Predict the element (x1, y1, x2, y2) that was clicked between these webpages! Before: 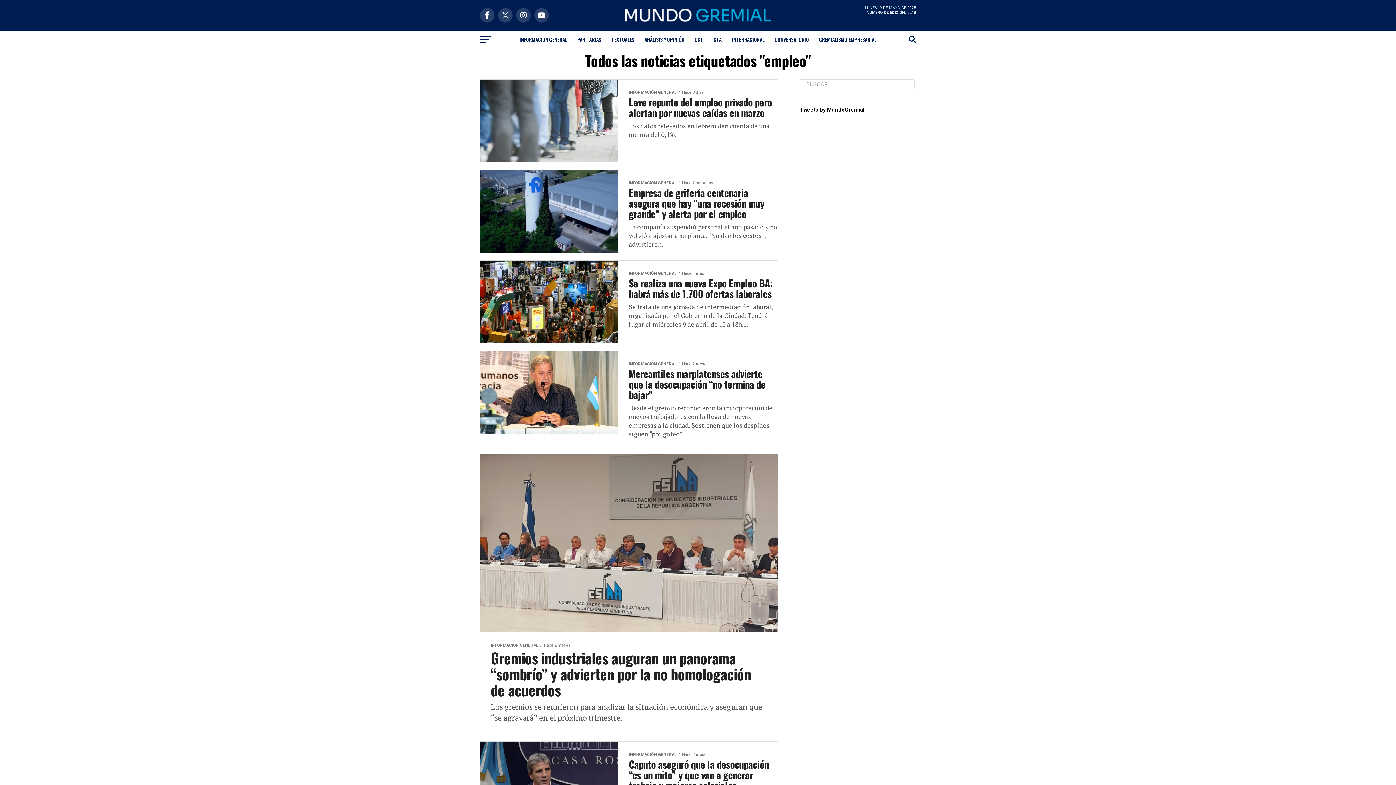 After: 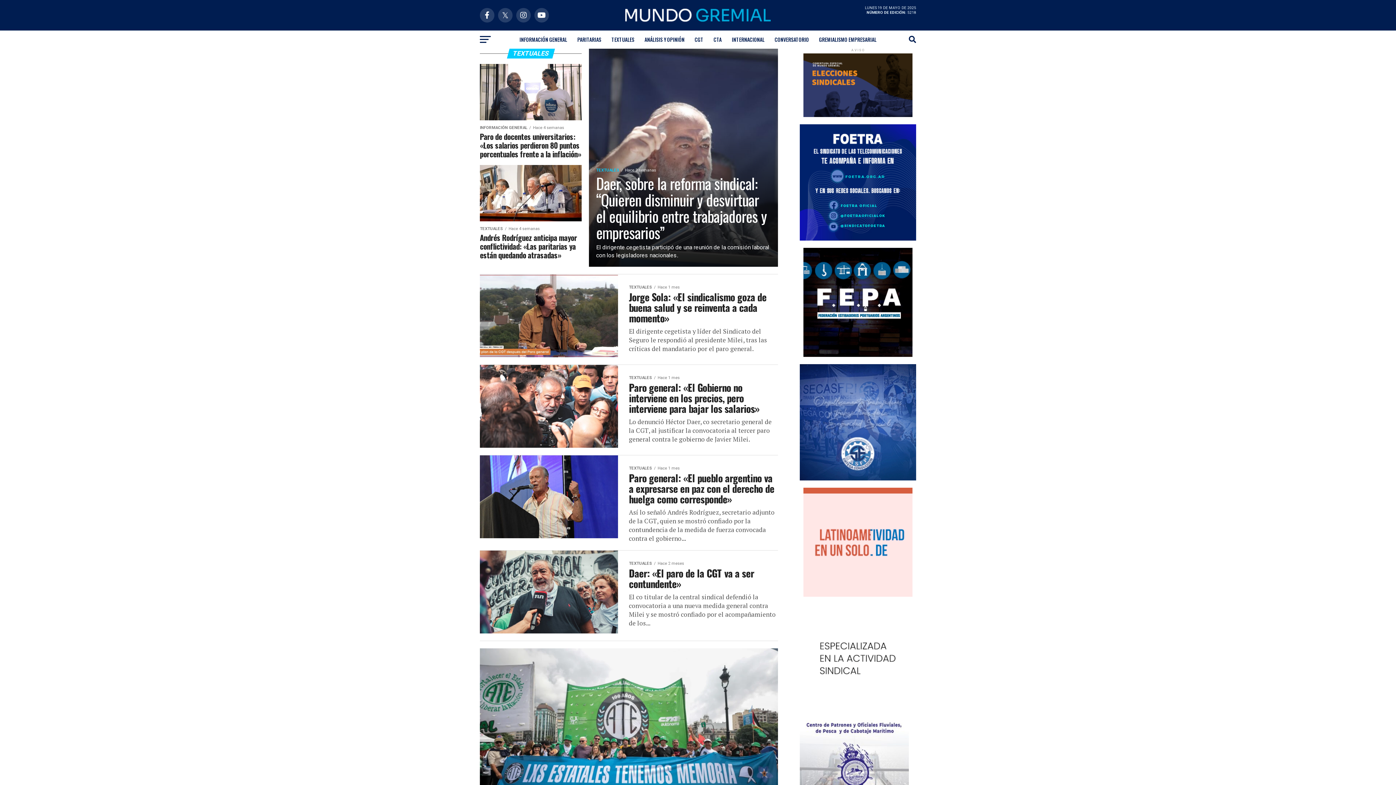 Action: label: TEXTUALES bbox: (607, 30, 638, 48)